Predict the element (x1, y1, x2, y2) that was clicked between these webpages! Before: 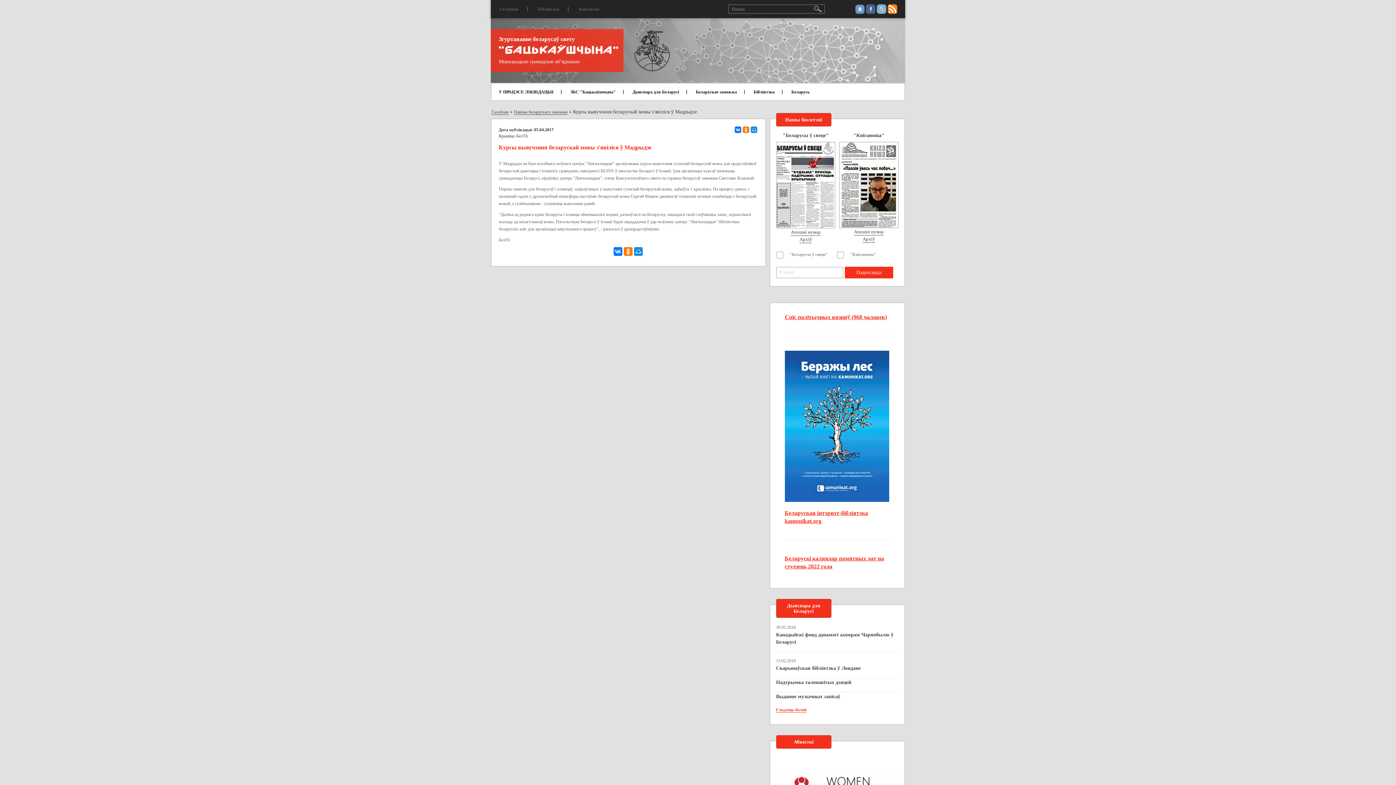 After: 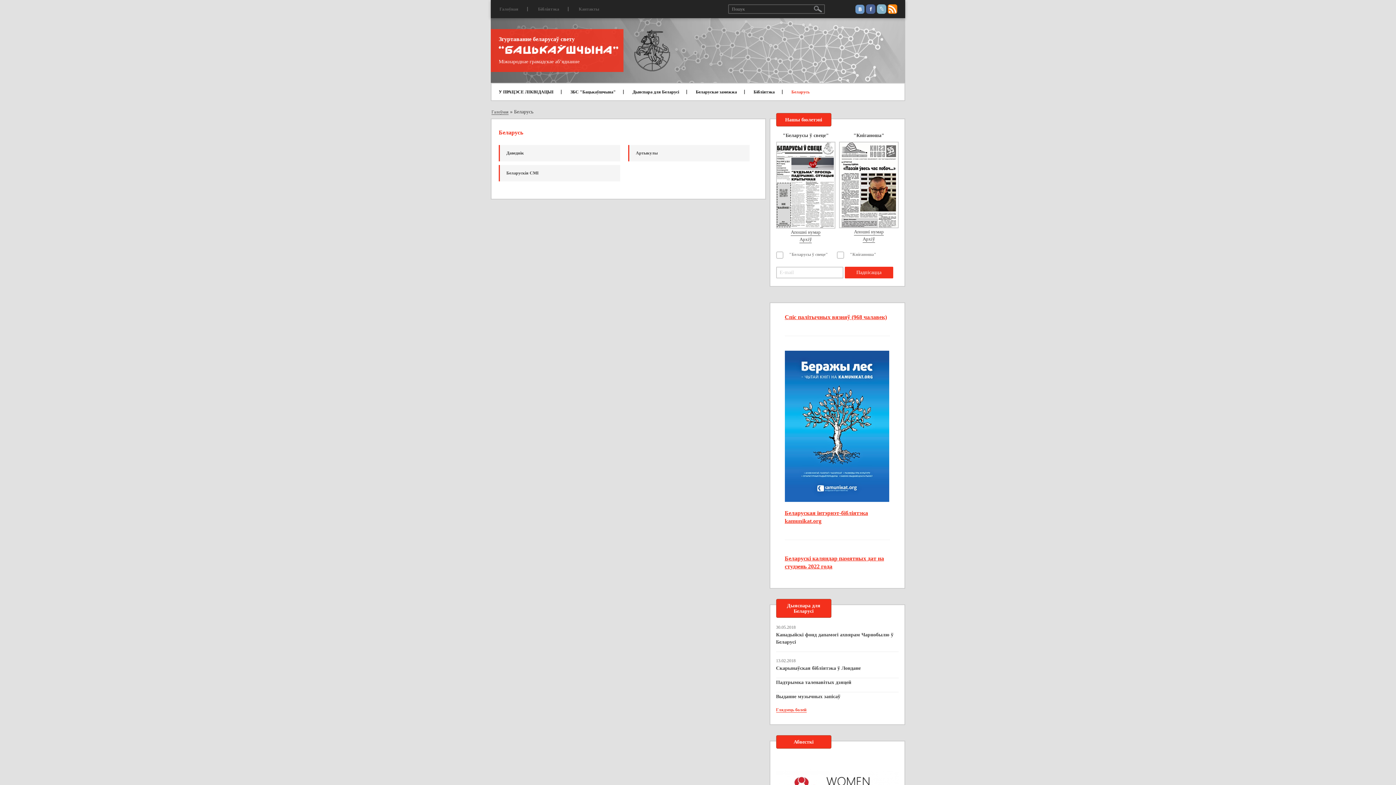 Action: bbox: (784, 83, 817, 100) label: Беларусь